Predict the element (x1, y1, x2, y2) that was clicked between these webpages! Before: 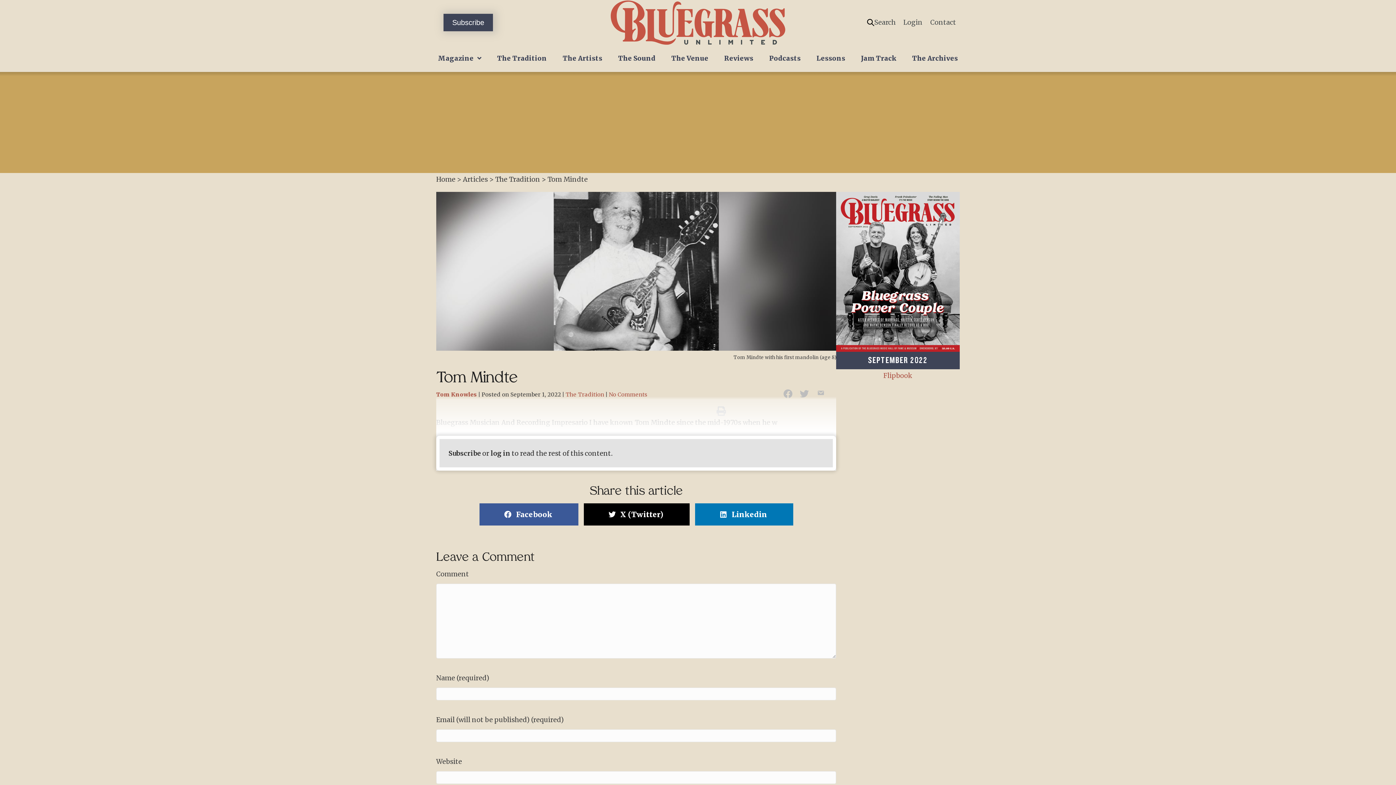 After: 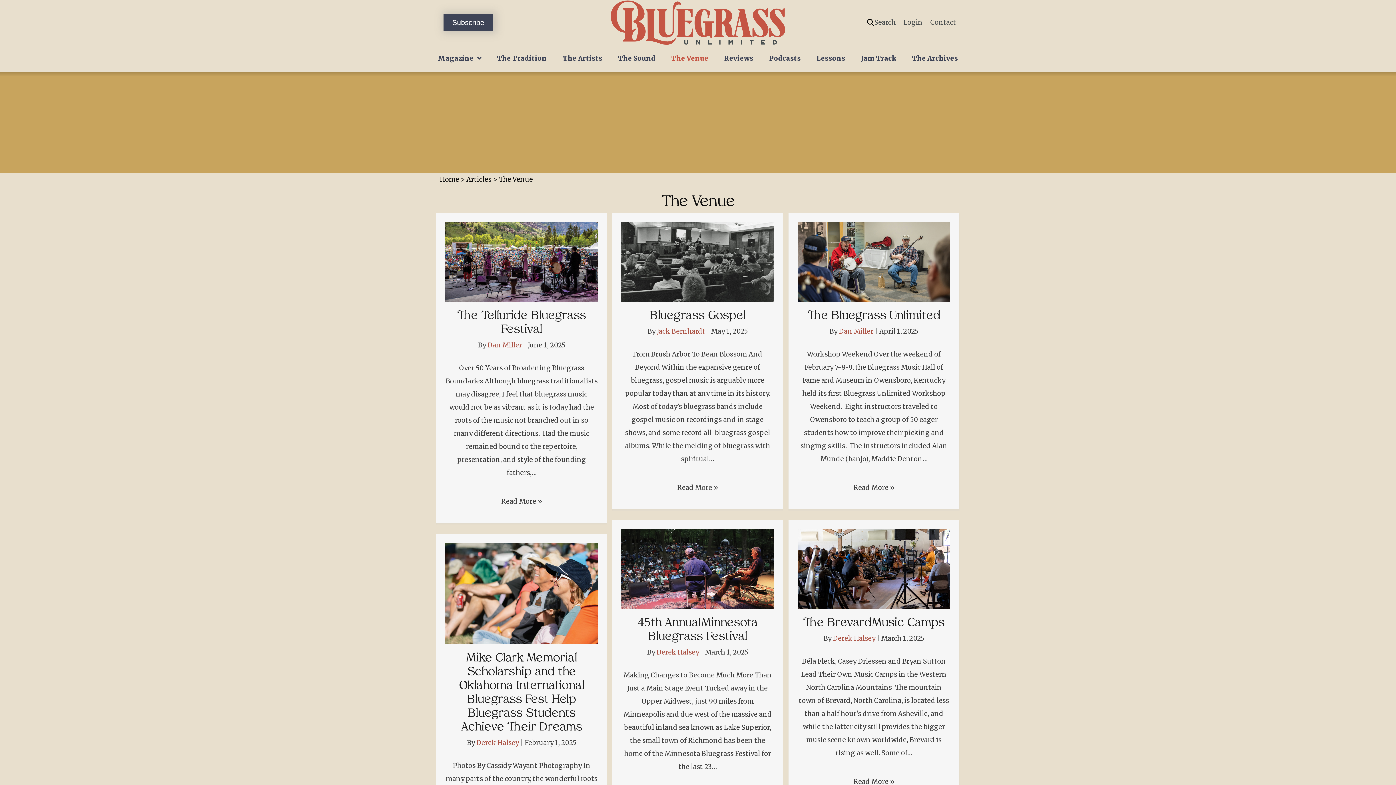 Action: label: The Venue bbox: (671, 46, 708, 70)